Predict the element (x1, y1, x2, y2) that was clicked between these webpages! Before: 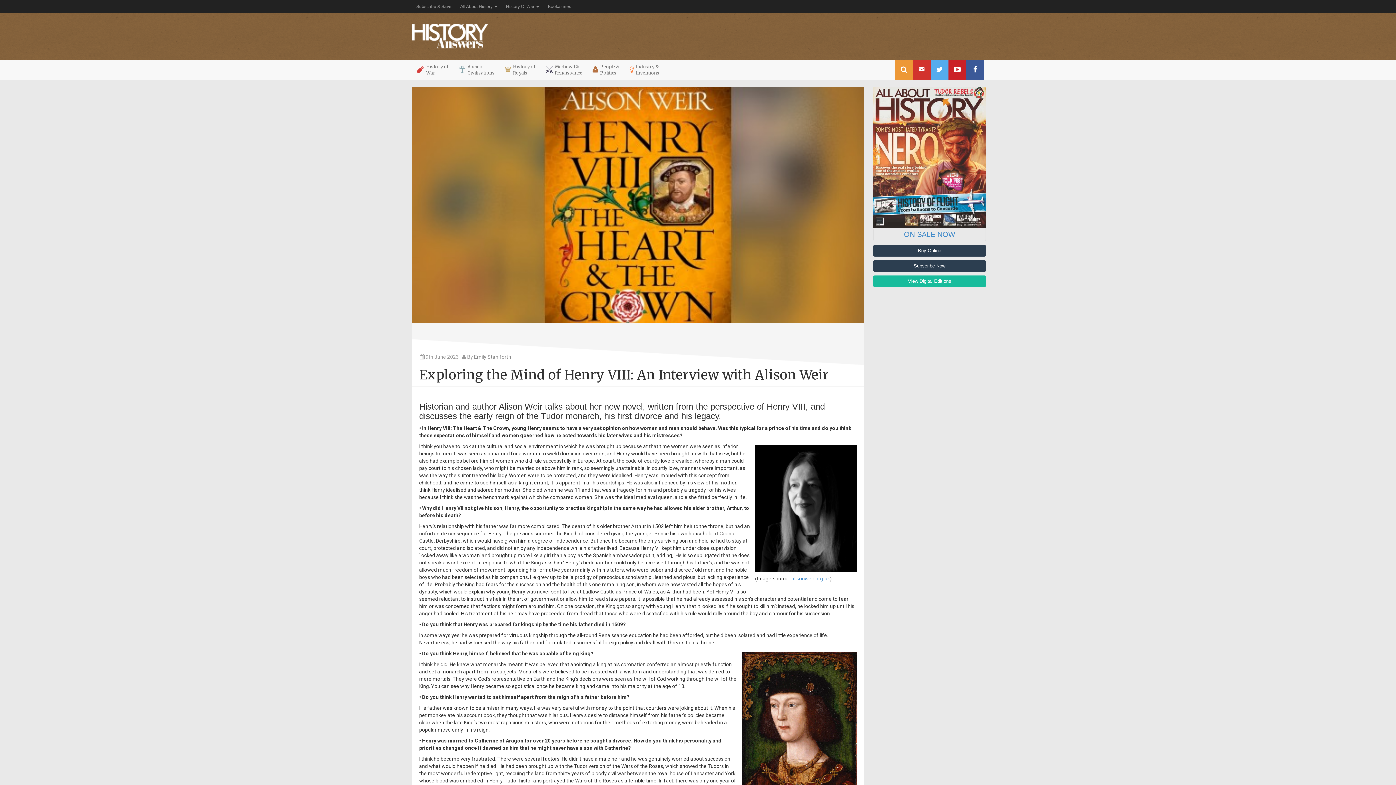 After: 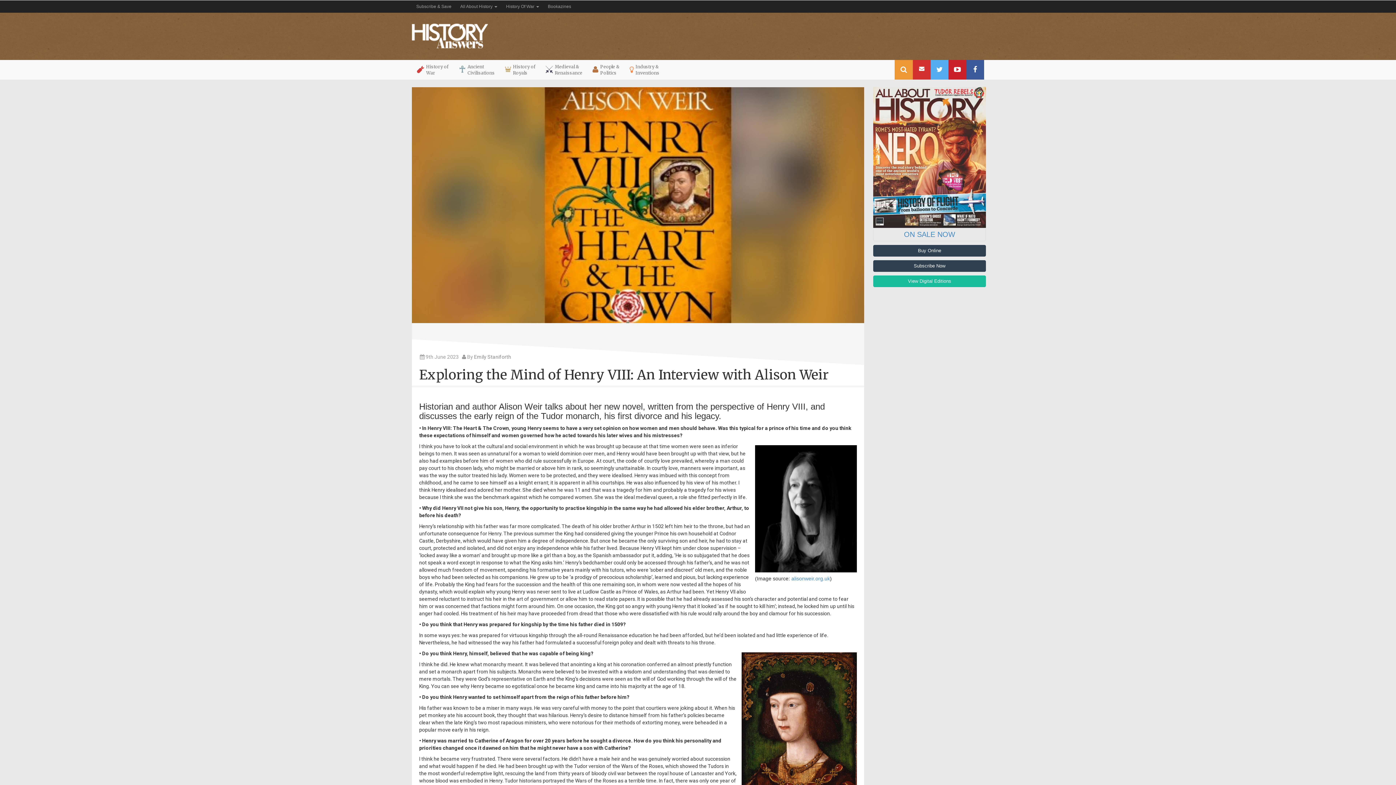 Action: label: Buy Online bbox: (873, 244, 986, 256)